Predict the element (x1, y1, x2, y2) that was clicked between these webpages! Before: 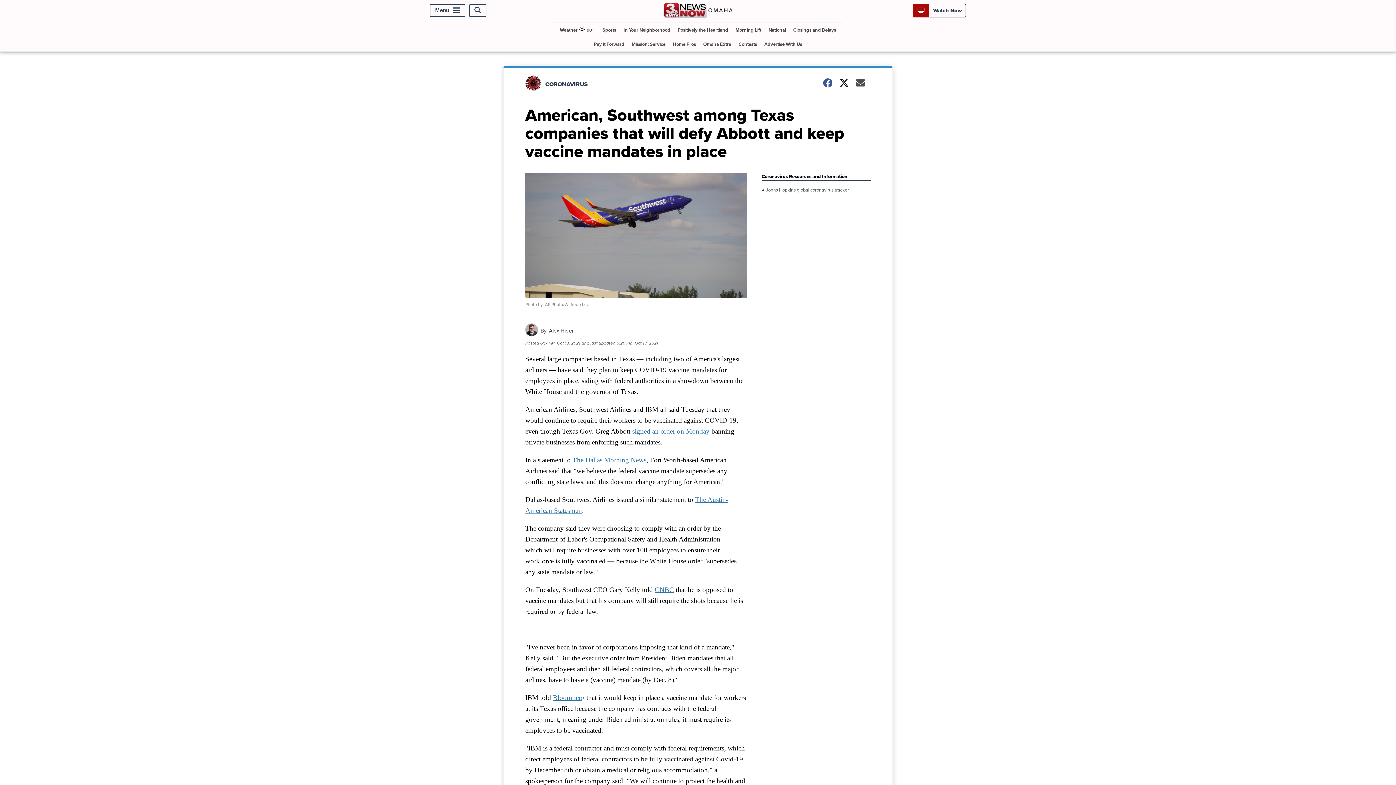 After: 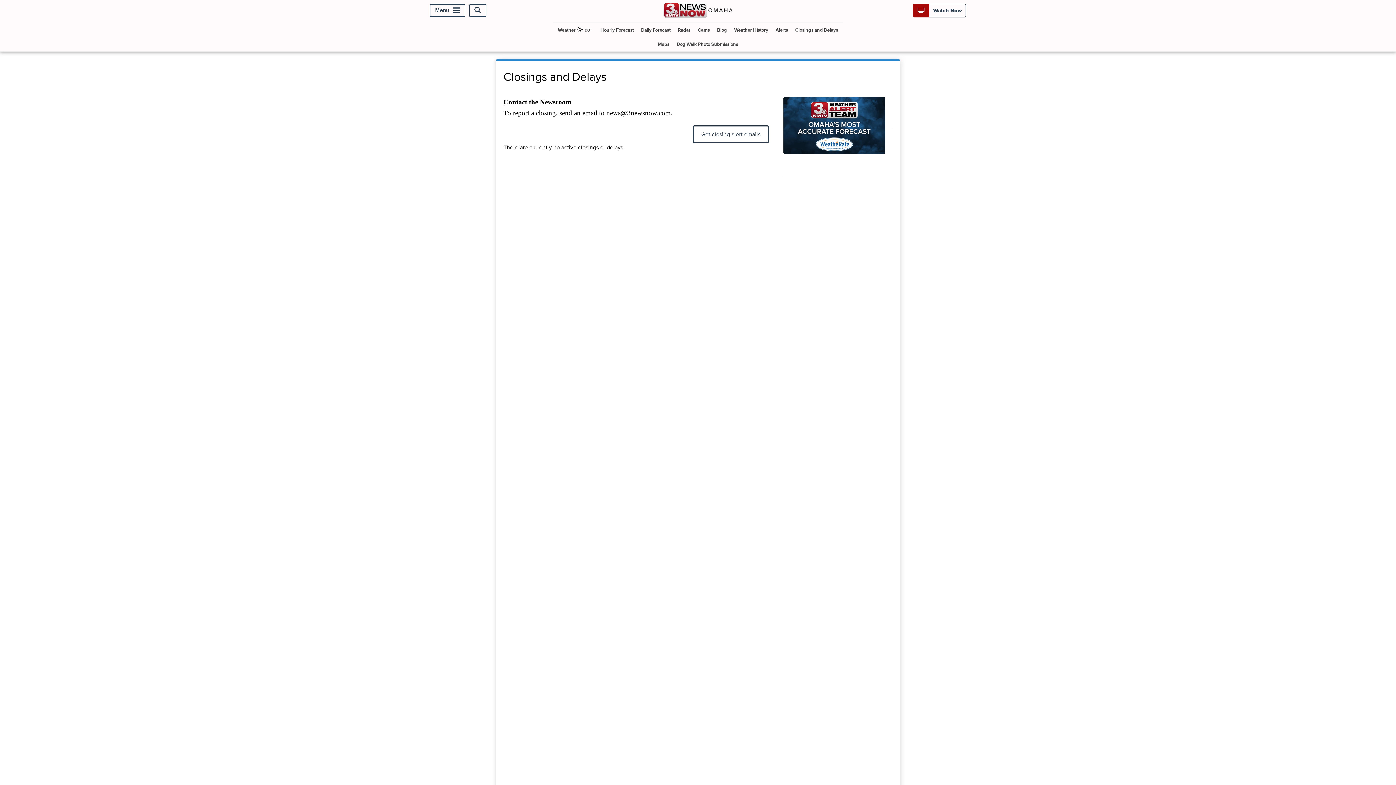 Action: bbox: (790, 22, 839, 37) label: Closings and Delays